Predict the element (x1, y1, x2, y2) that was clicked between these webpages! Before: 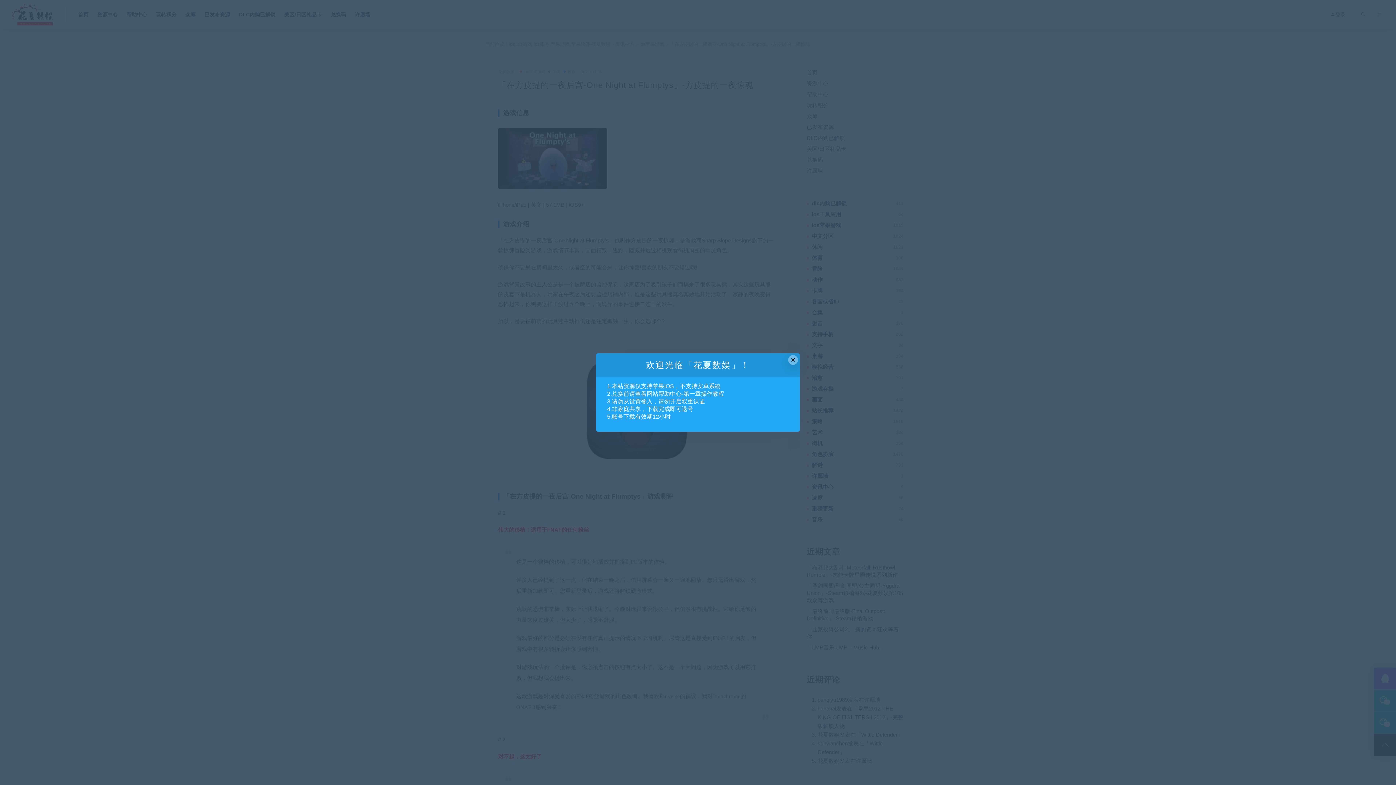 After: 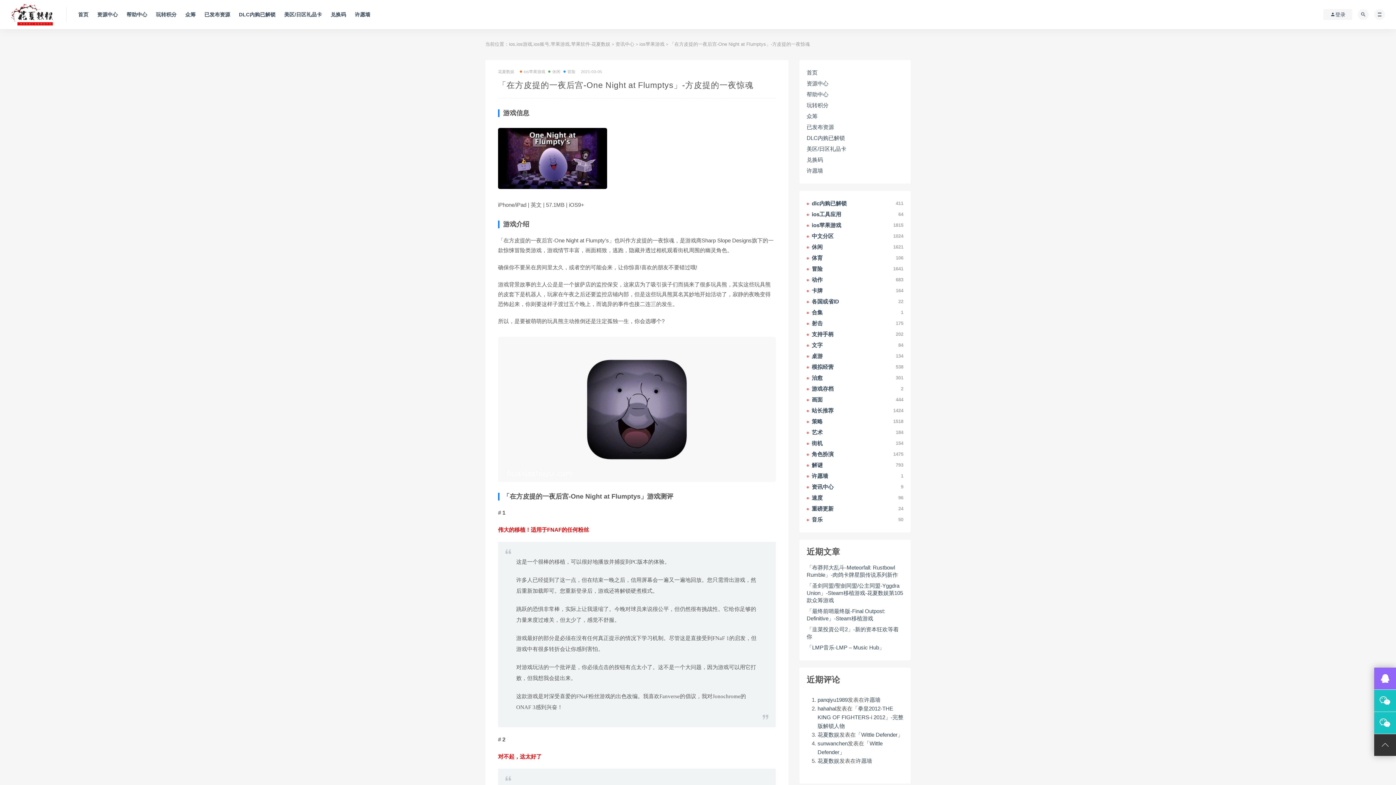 Action: label: Close this dialog bbox: (788, 355, 798, 364)